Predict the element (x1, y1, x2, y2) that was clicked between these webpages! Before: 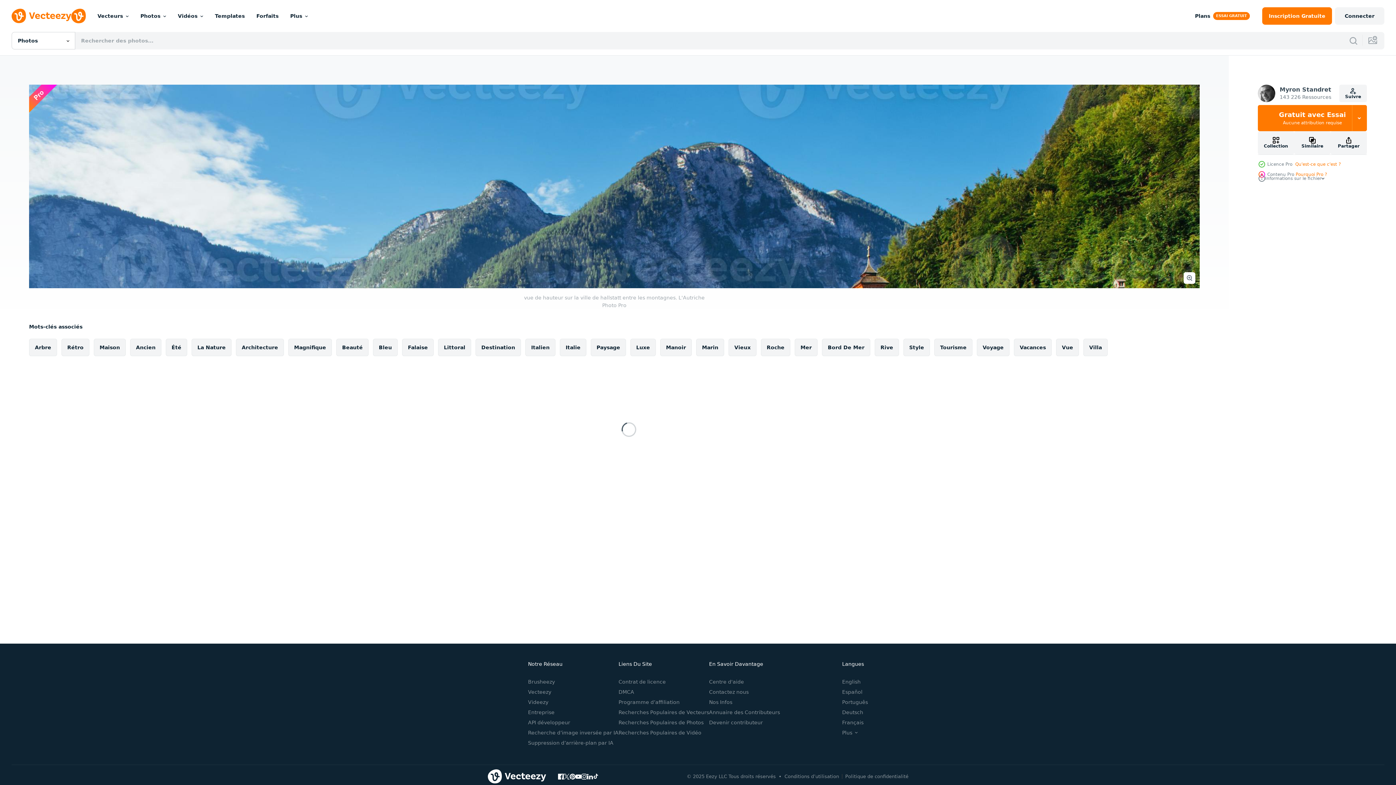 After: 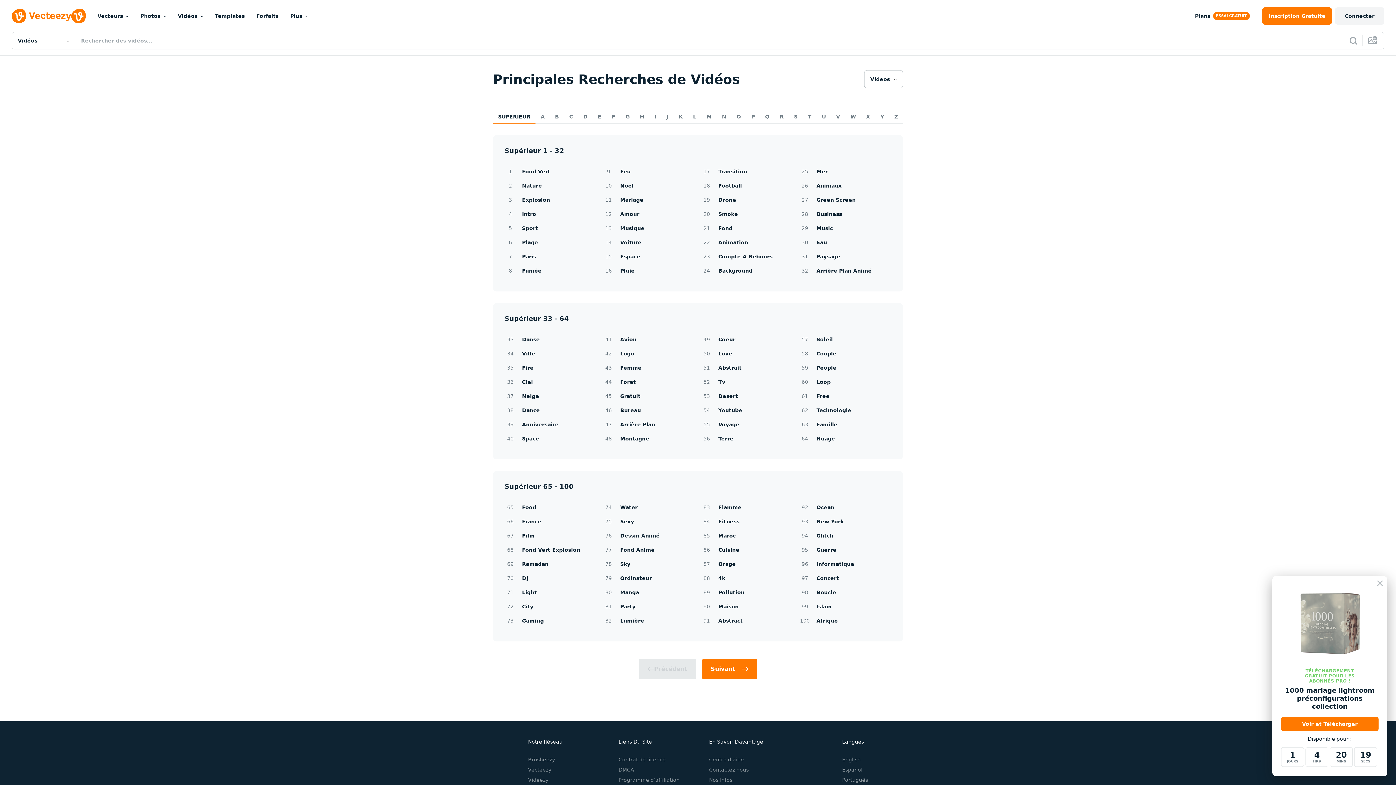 Action: label: Recherches Populaires de Vidéo bbox: (618, 730, 701, 736)